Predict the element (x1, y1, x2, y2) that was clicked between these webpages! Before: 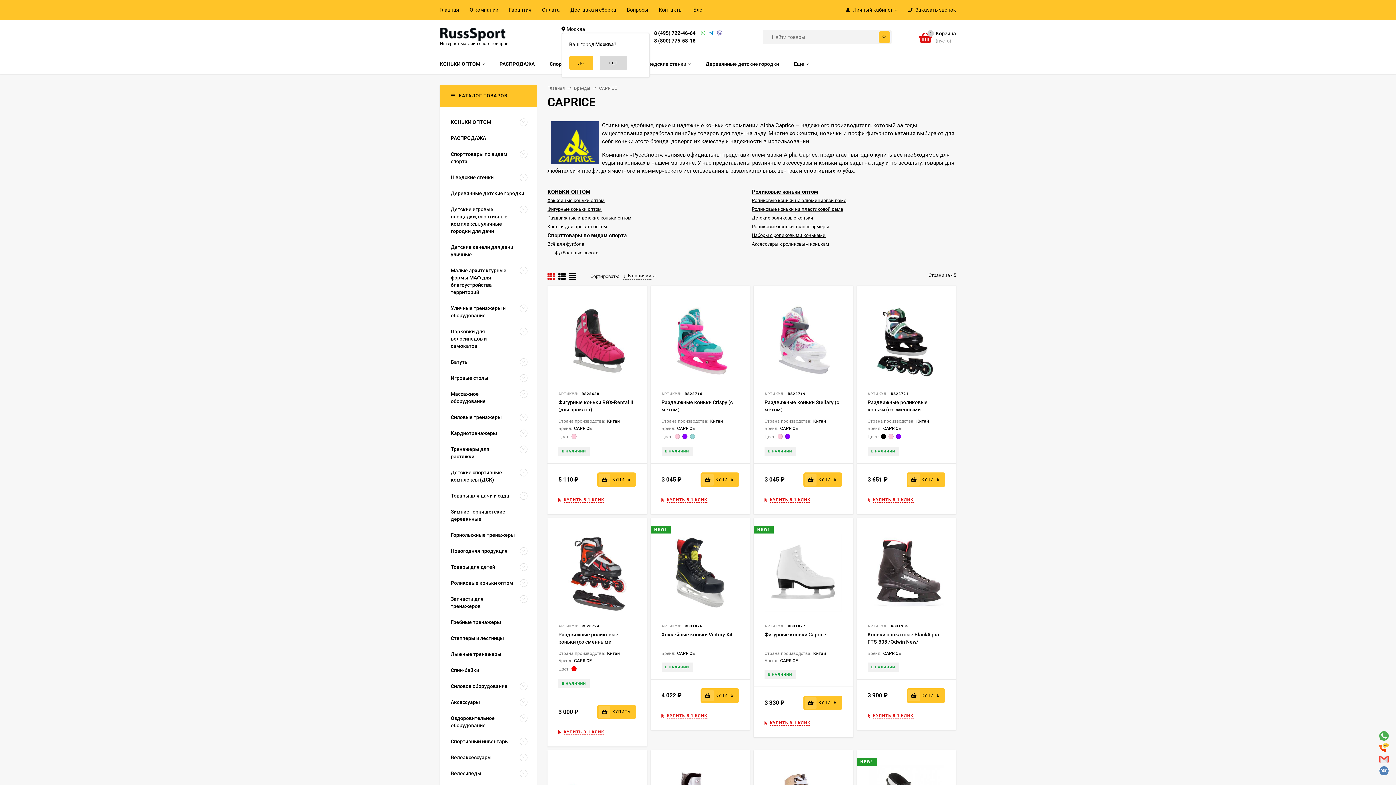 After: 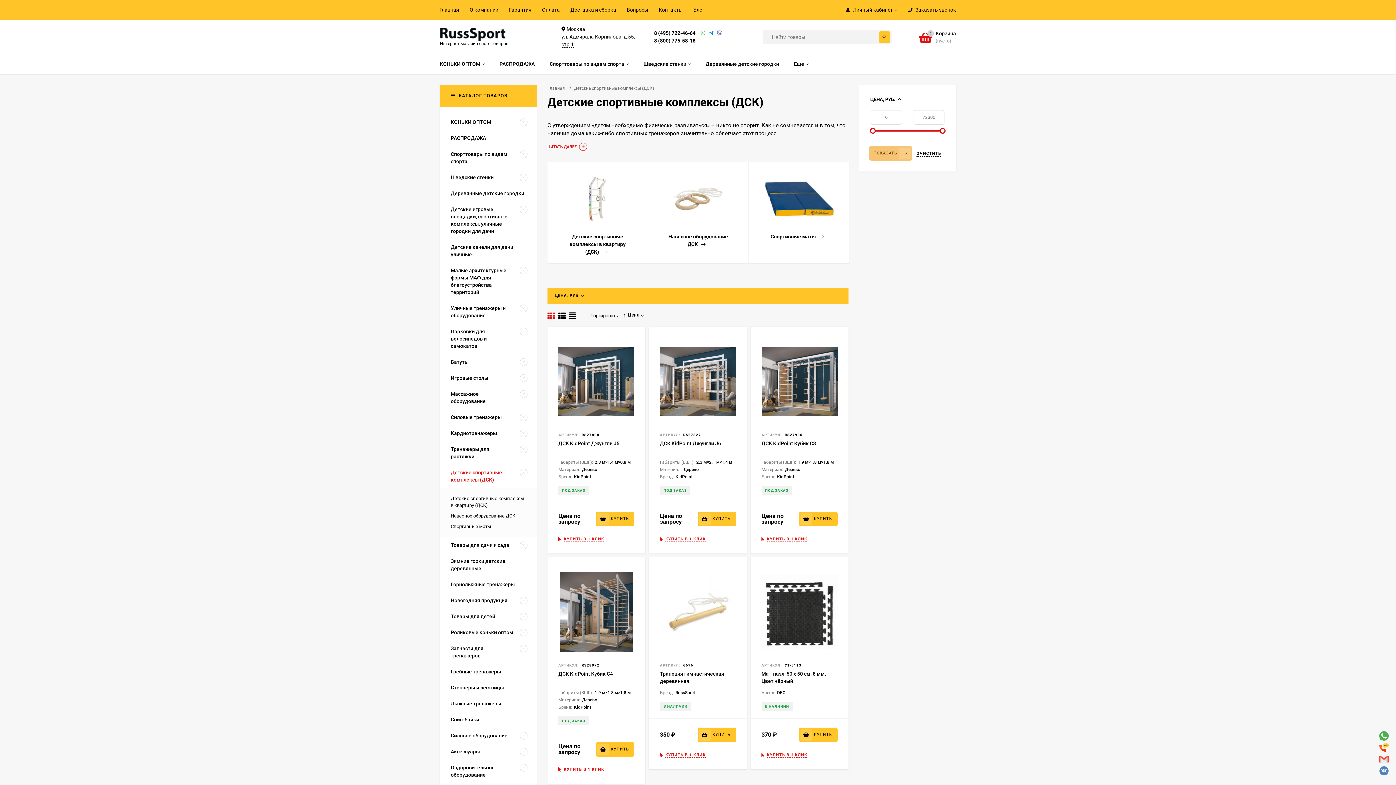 Action: bbox: (440, 464, 517, 488) label: Детские спортивные комплексы (ДСК)